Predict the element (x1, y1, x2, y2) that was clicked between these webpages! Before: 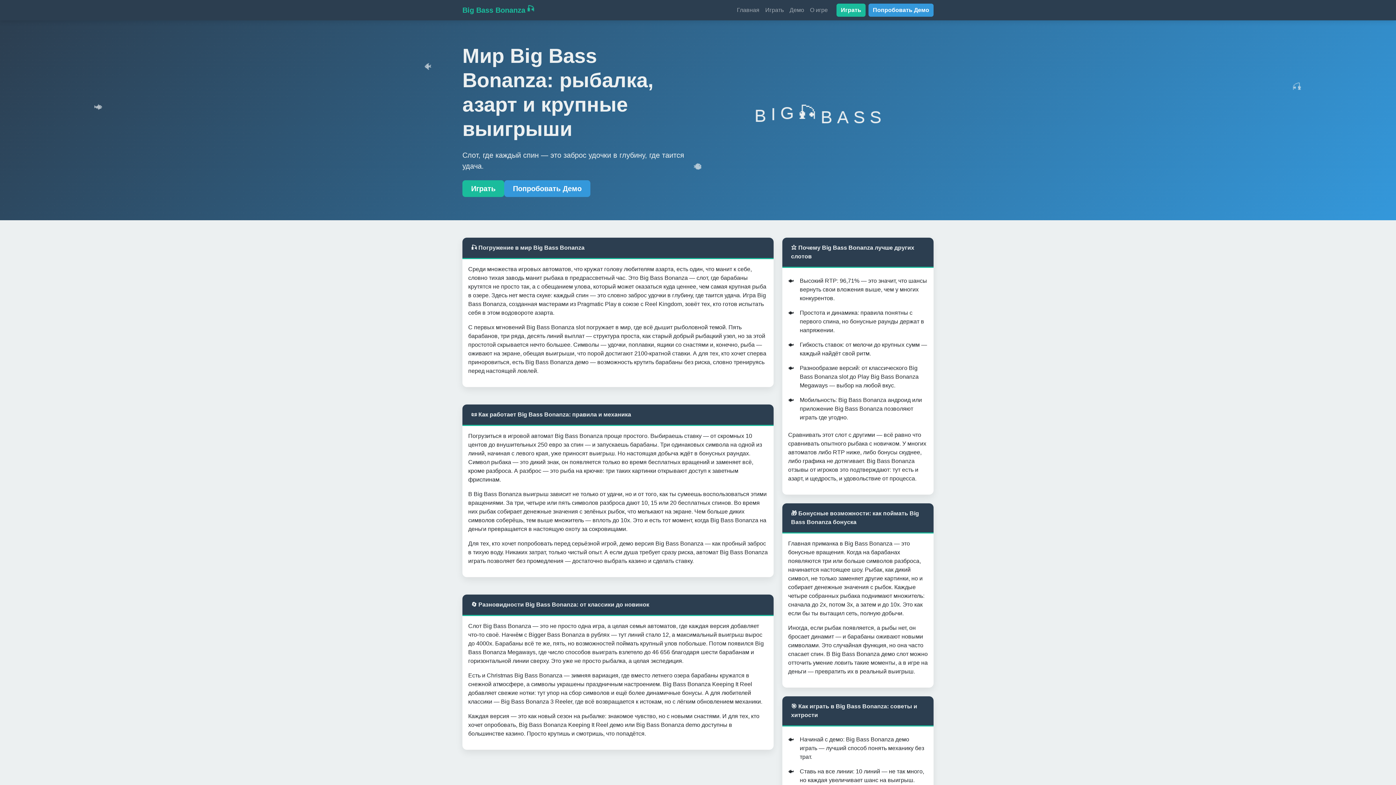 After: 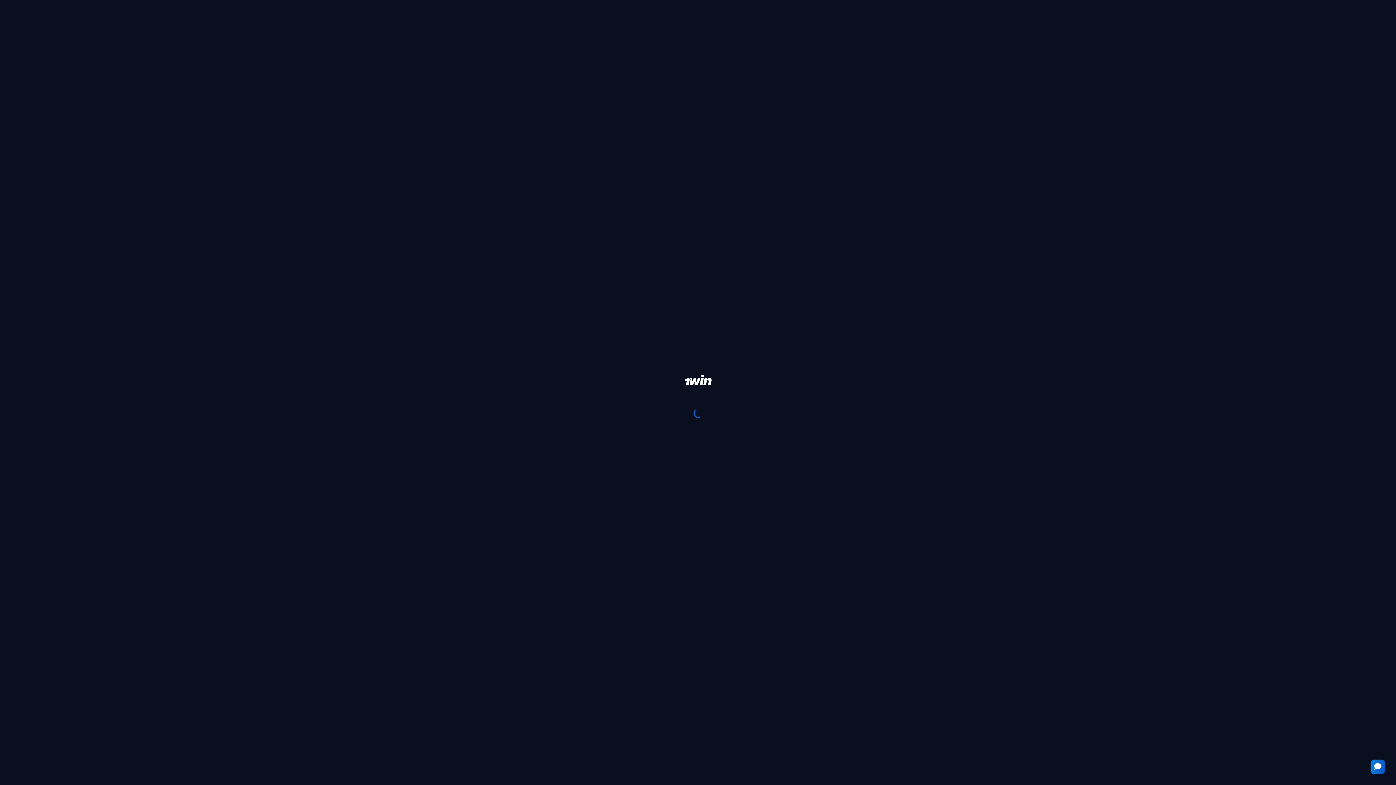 Action: bbox: (462, 2, 525, 17) label: Big Bass Bonanza